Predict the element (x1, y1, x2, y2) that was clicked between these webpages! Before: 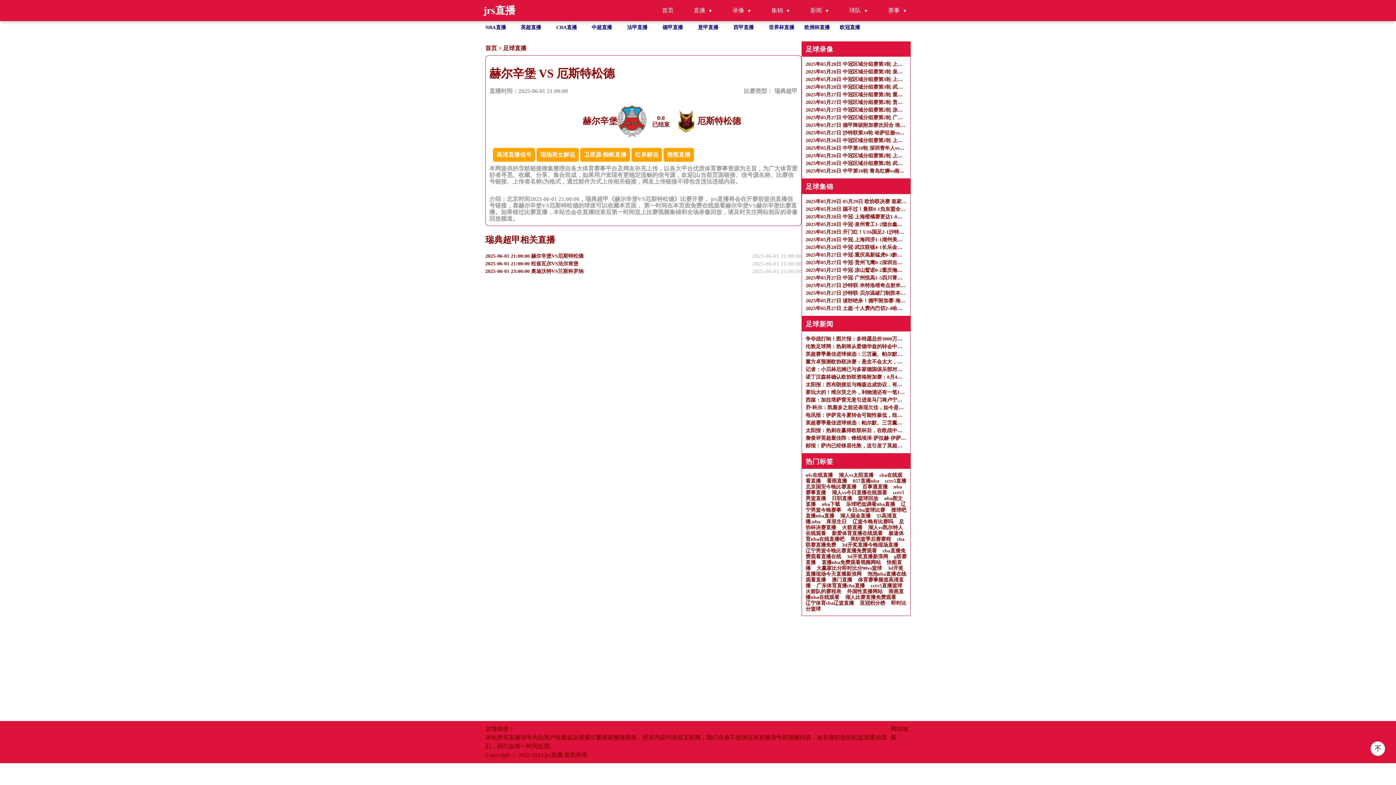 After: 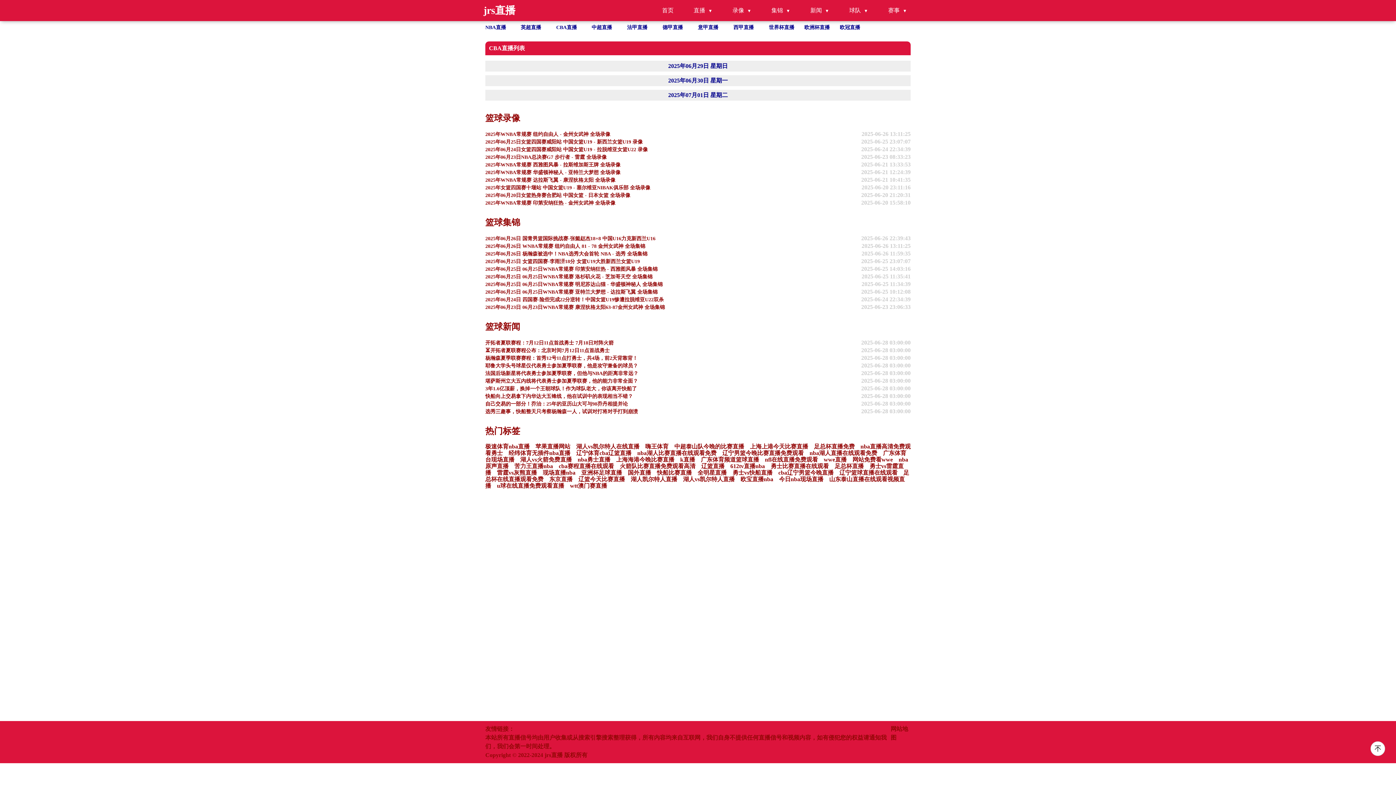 Action: label: CBA直播 bbox: (556, 24, 577, 30)